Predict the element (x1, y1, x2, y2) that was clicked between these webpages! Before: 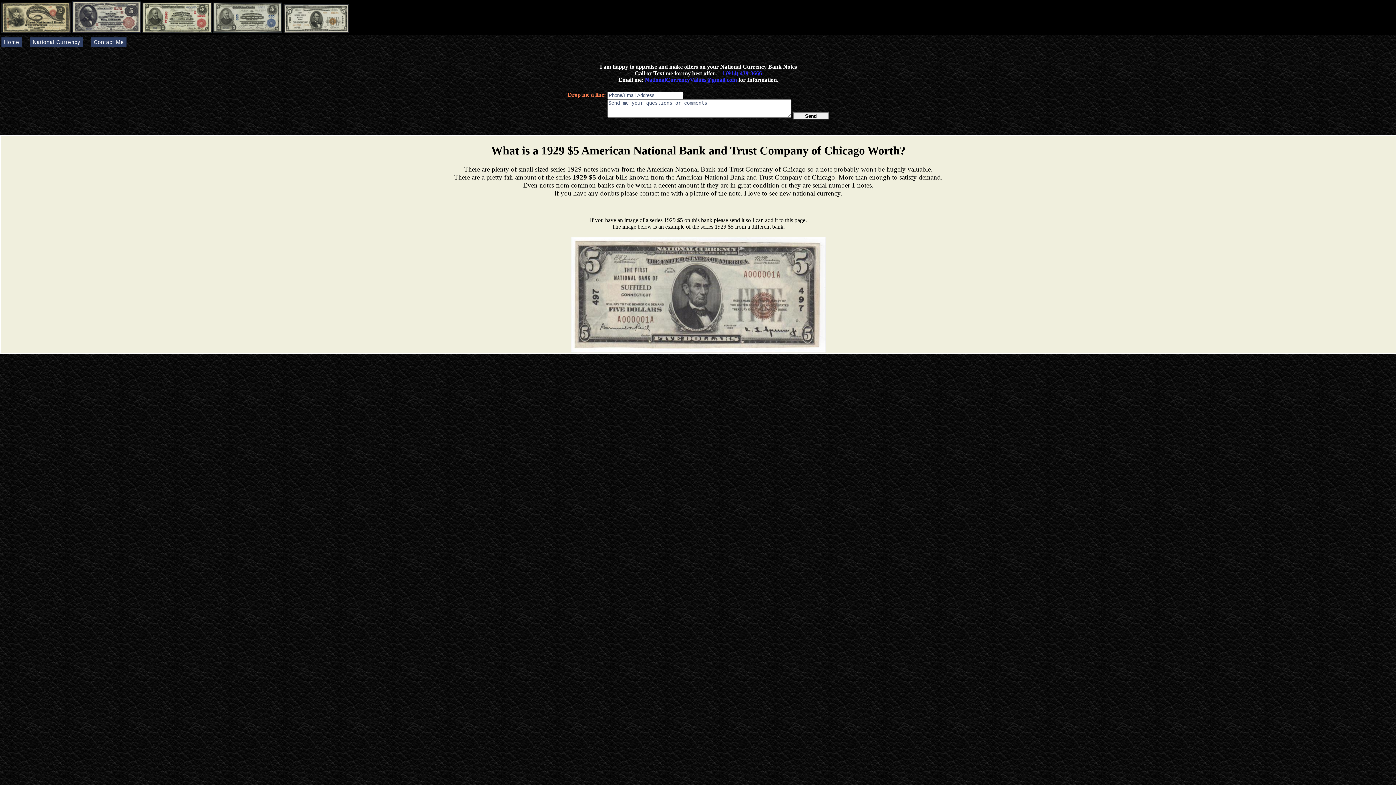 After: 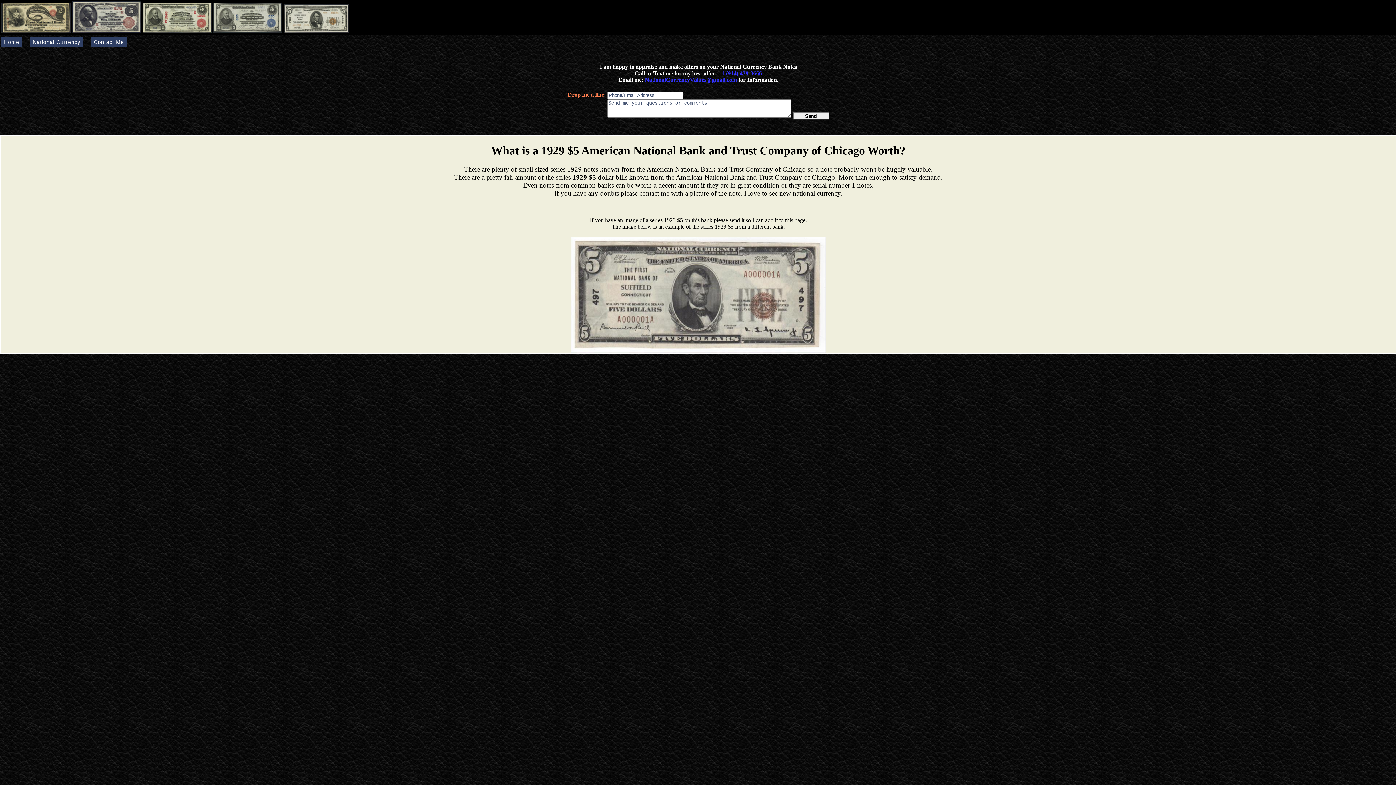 Action: bbox: (718, 70, 762, 76) label: +1 (914) 439-3666